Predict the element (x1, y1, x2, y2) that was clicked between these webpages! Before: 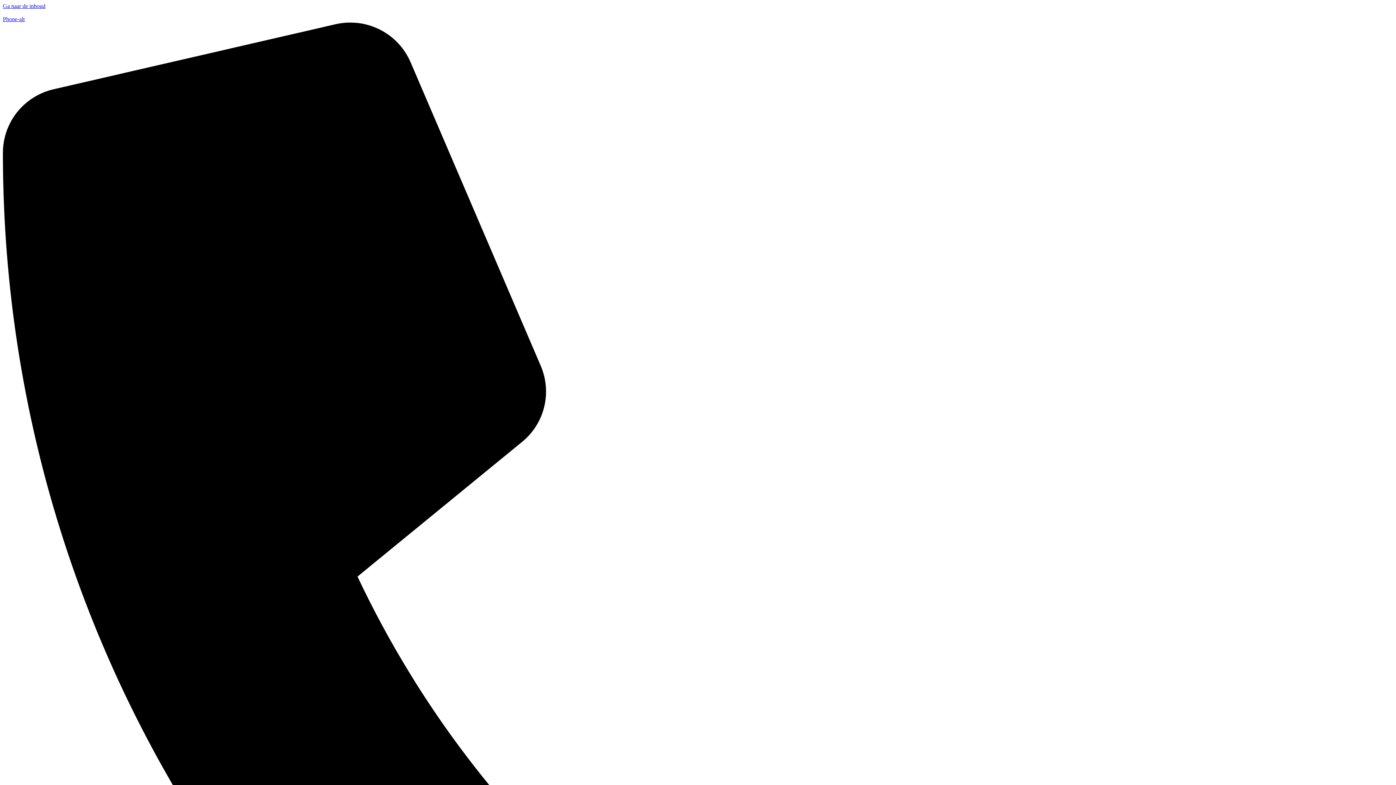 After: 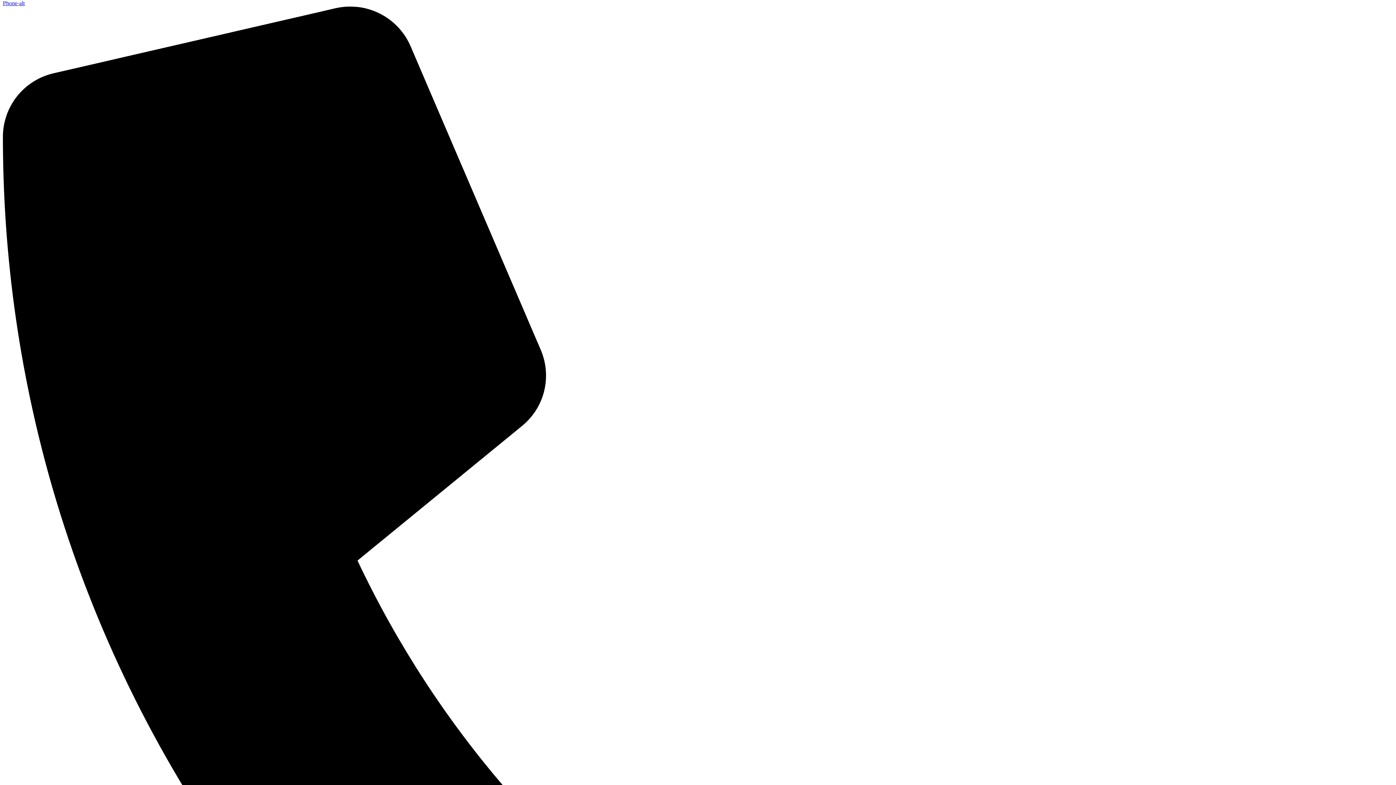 Action: bbox: (2, 16, 1393, 1414) label: Phone-alt  